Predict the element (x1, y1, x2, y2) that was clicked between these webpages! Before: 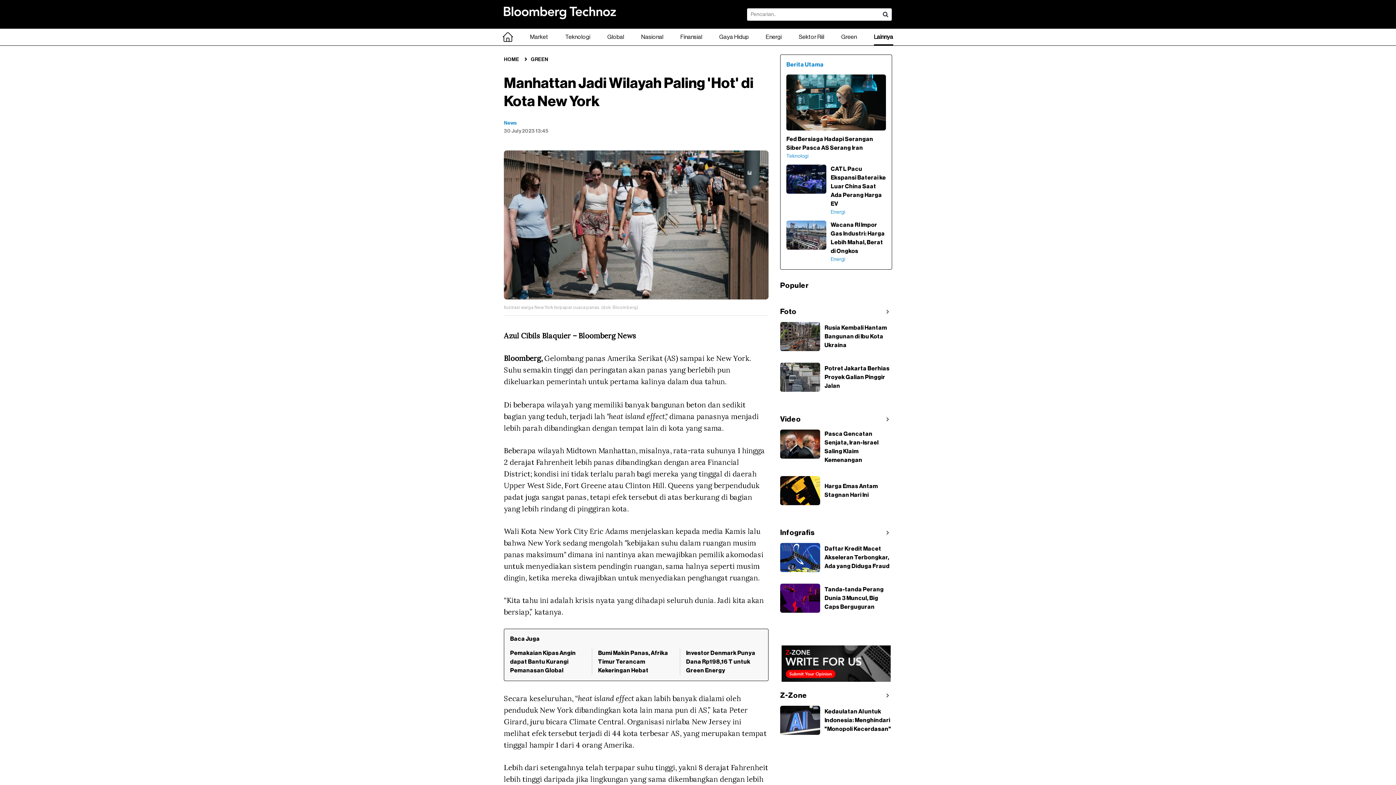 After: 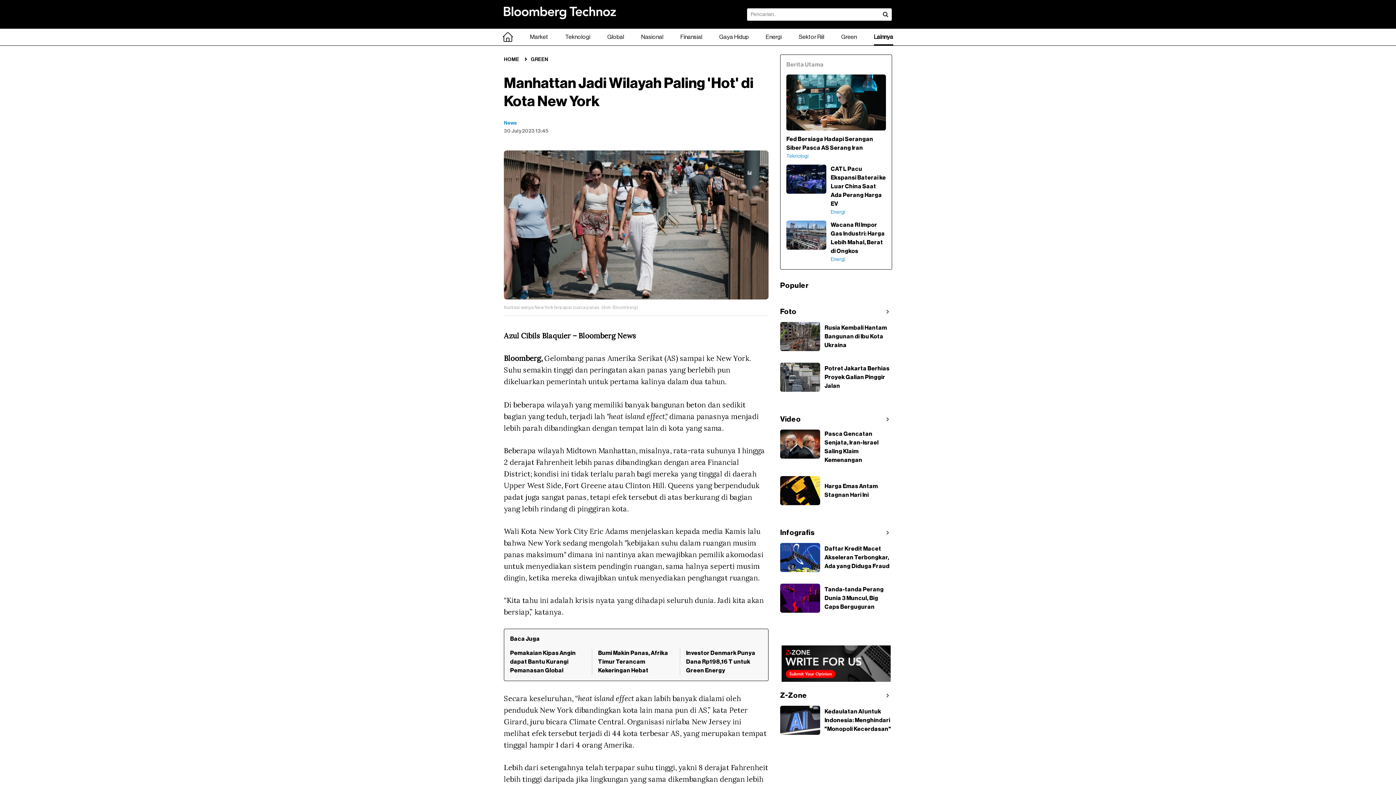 Action: bbox: (786, 61, 824, 67) label: Berita Utama